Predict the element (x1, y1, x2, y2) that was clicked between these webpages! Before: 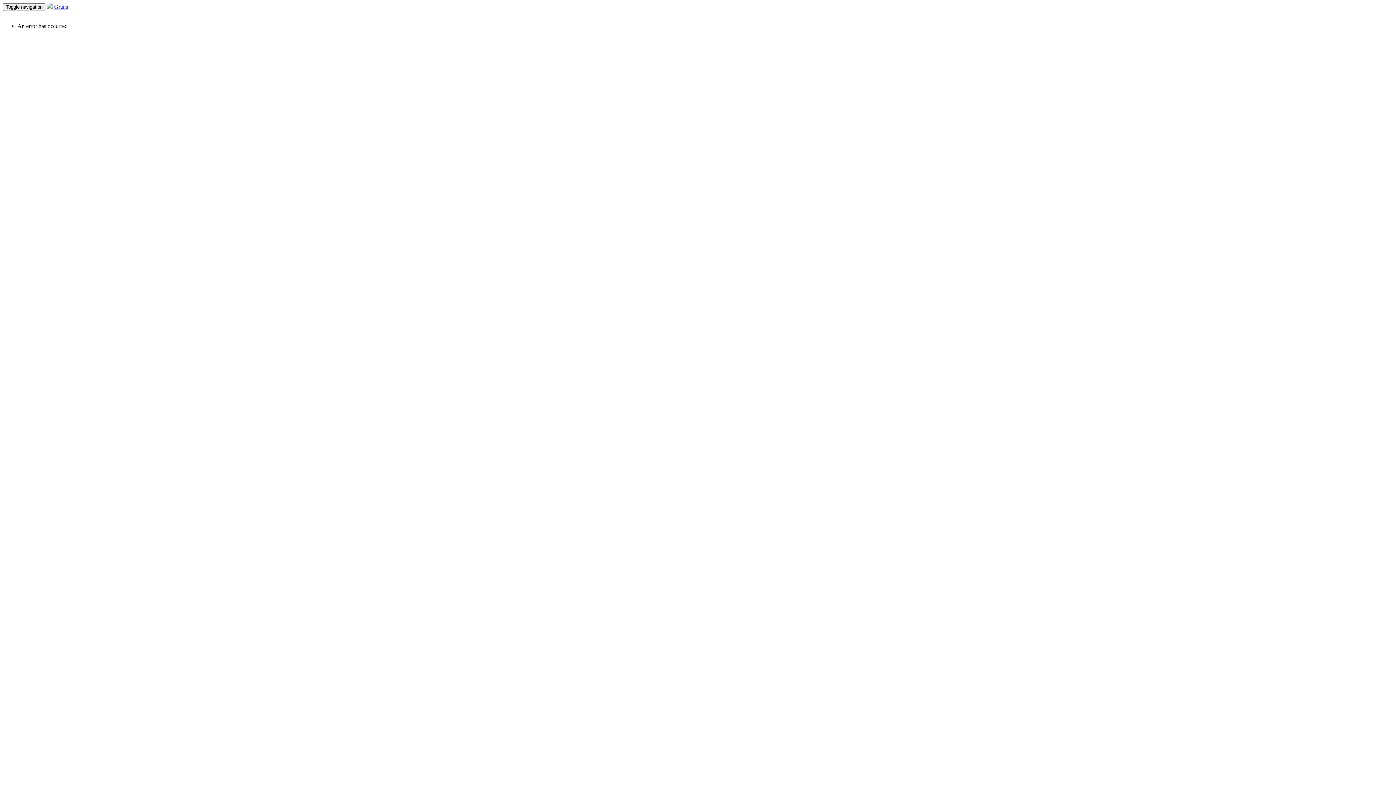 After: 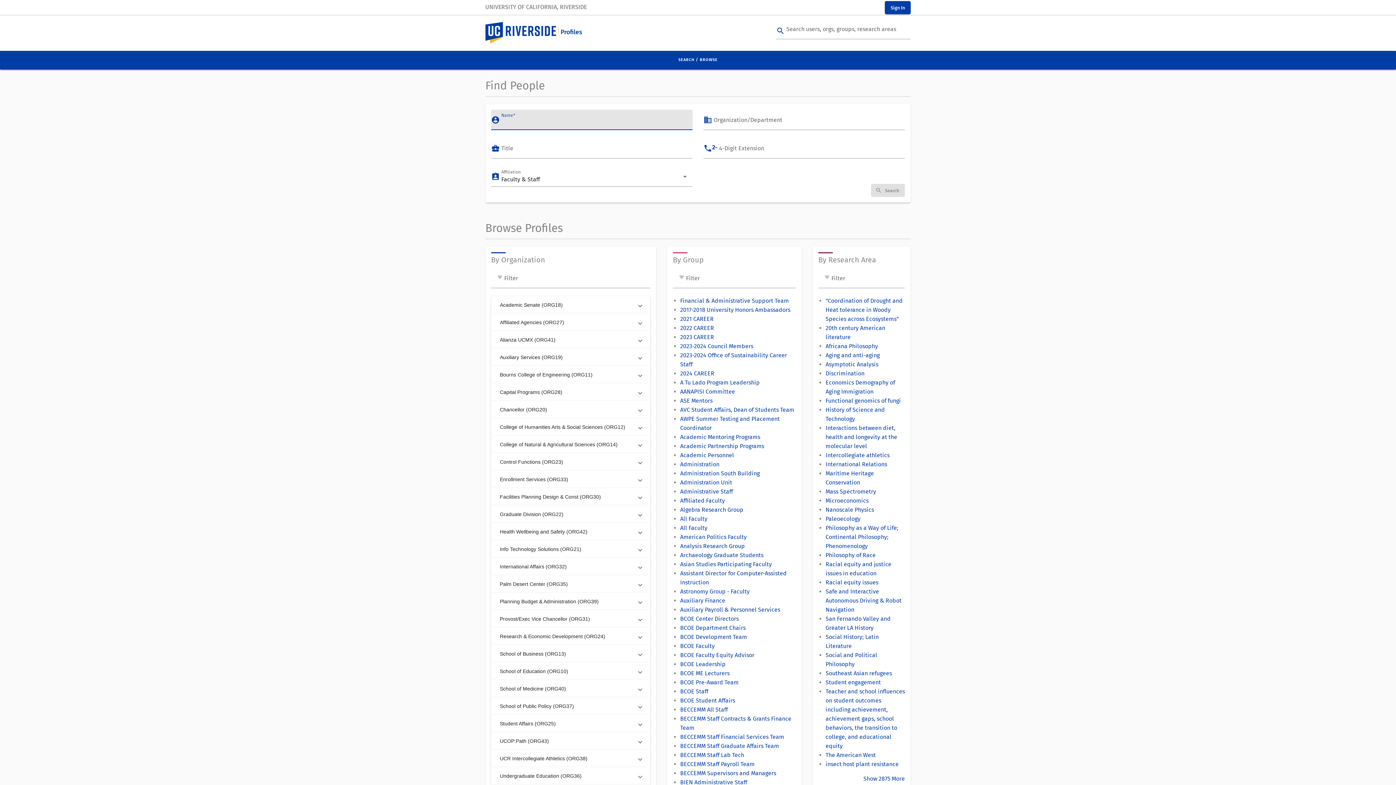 Action: label:  Grails bbox: (46, 3, 68, 9)